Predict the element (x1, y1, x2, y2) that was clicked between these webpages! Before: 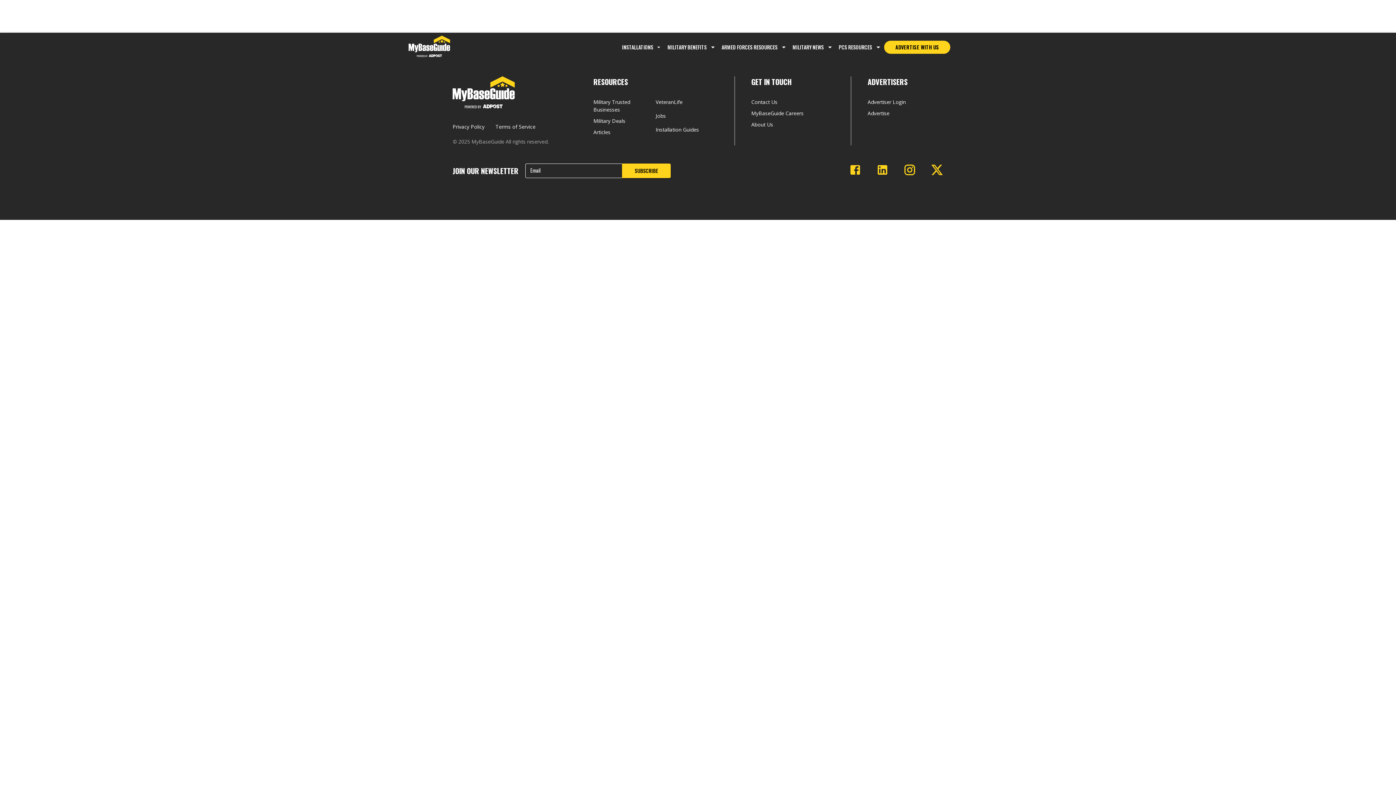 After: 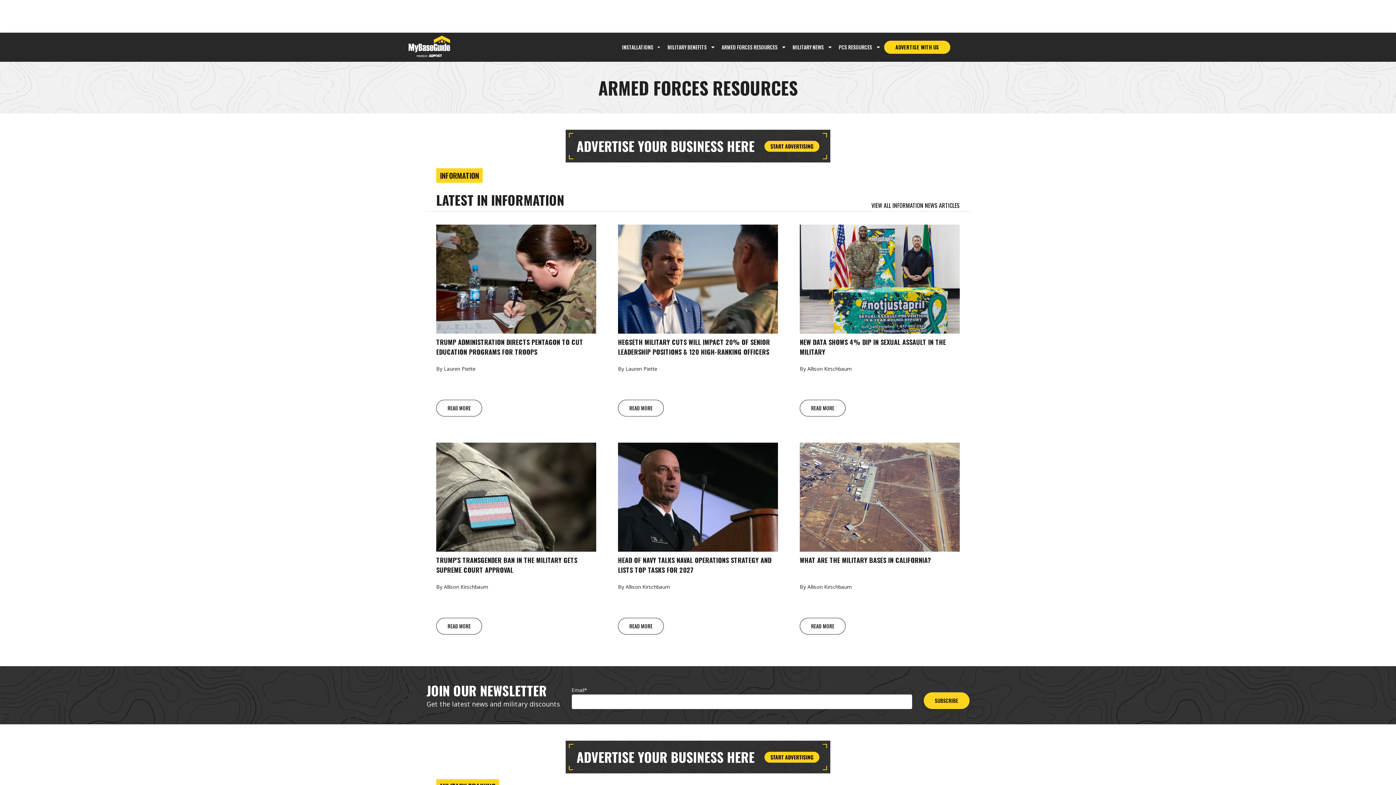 Action: bbox: (718, 40, 780, 53) label: ARMED FORCES RESOURCES